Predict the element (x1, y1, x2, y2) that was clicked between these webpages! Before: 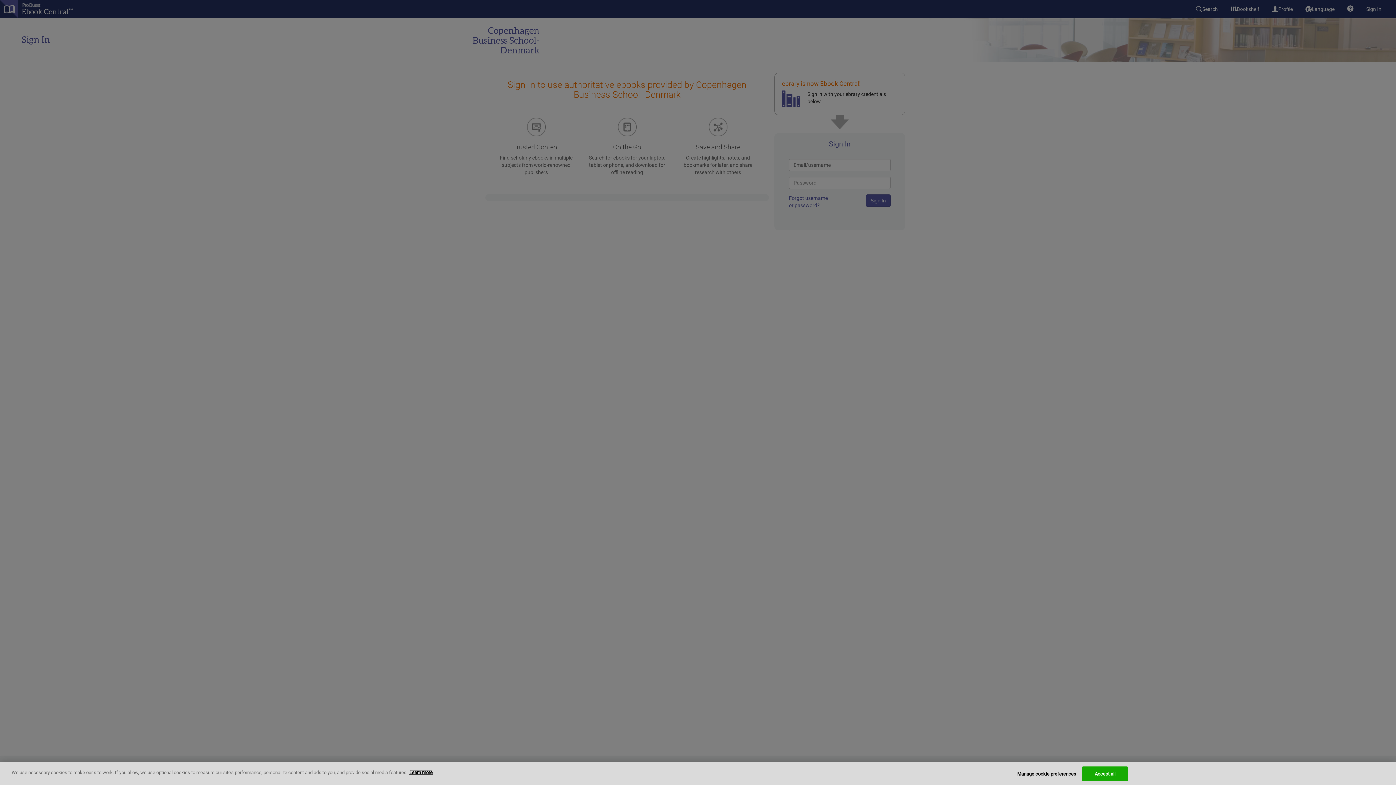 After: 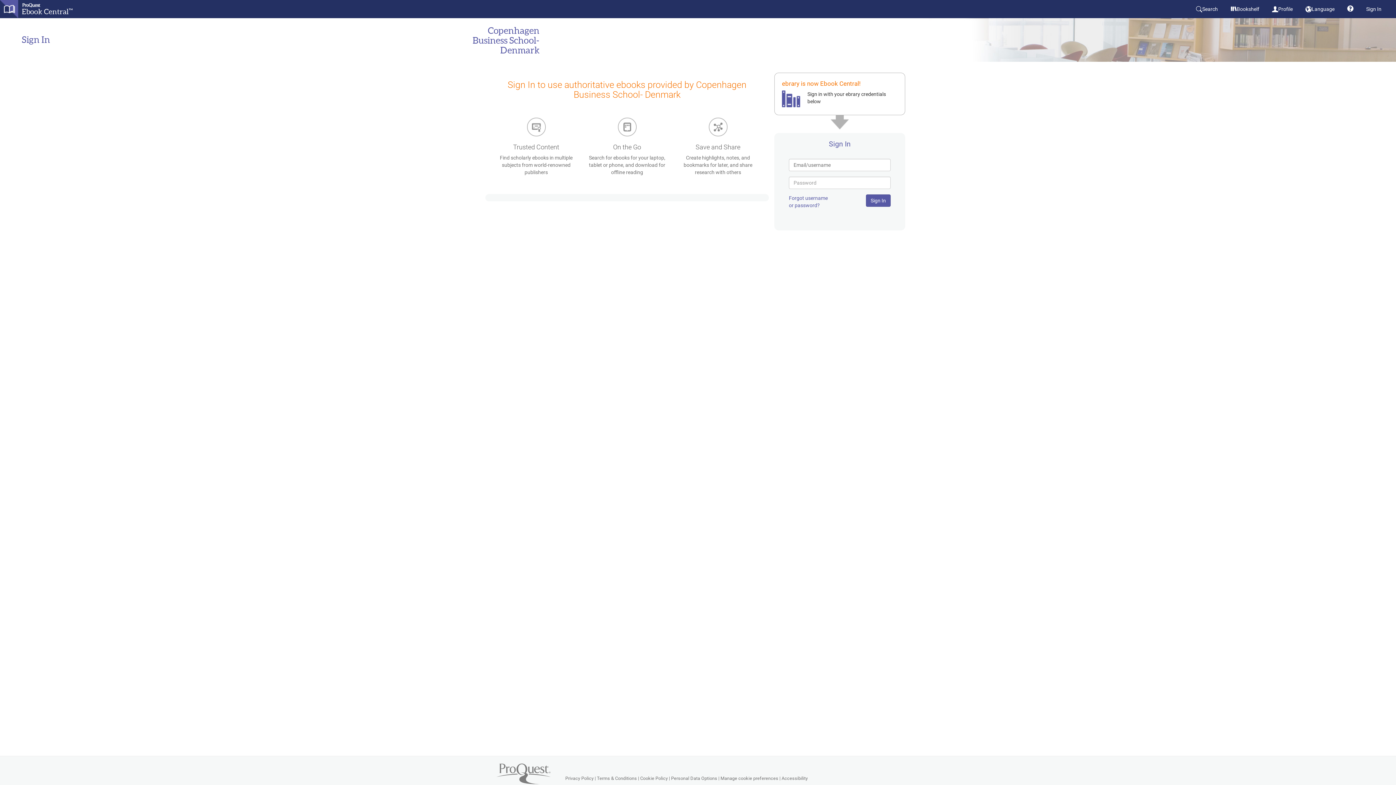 Action: label: Accept all bbox: (1082, 766, 1128, 781)